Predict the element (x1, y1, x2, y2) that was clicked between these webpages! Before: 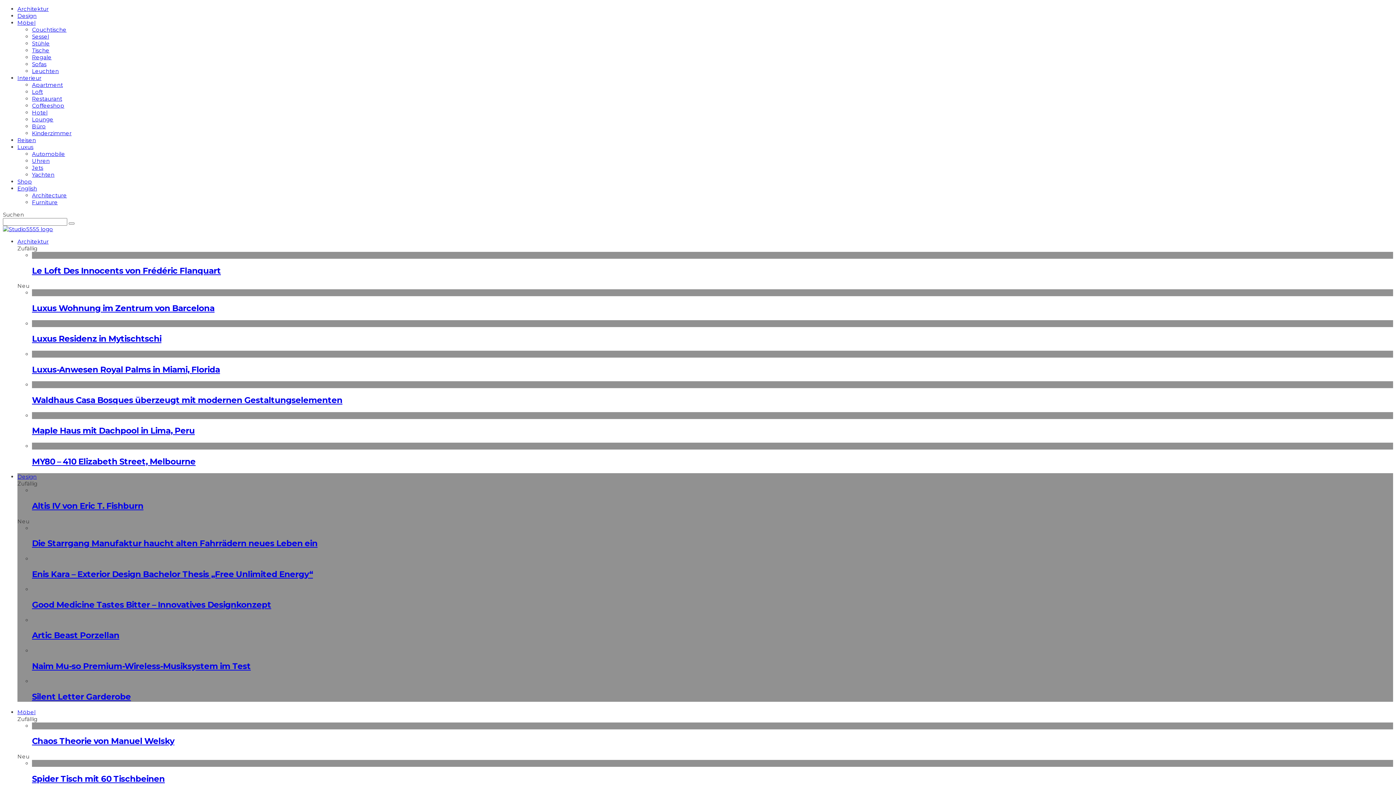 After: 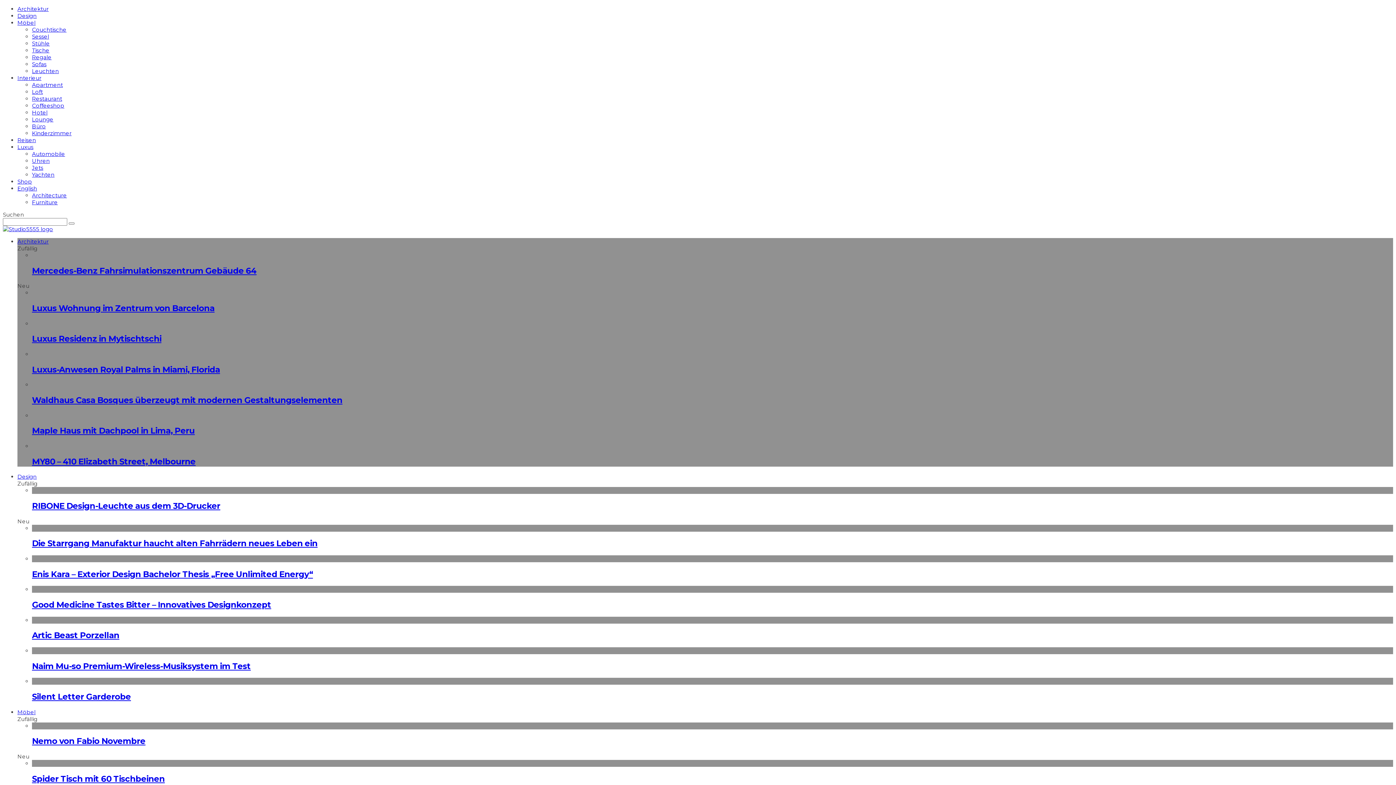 Action: label: Architektur bbox: (17, 5, 48, 12)